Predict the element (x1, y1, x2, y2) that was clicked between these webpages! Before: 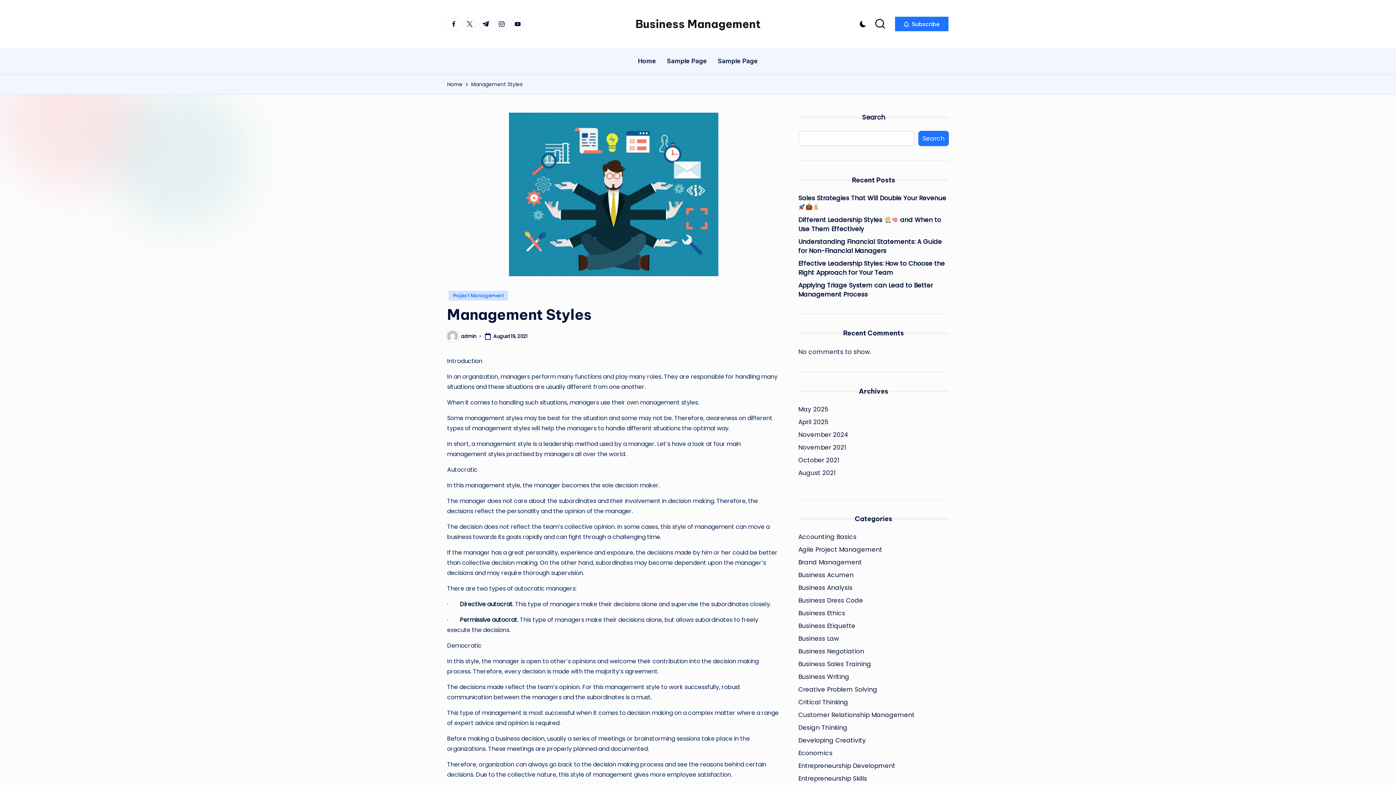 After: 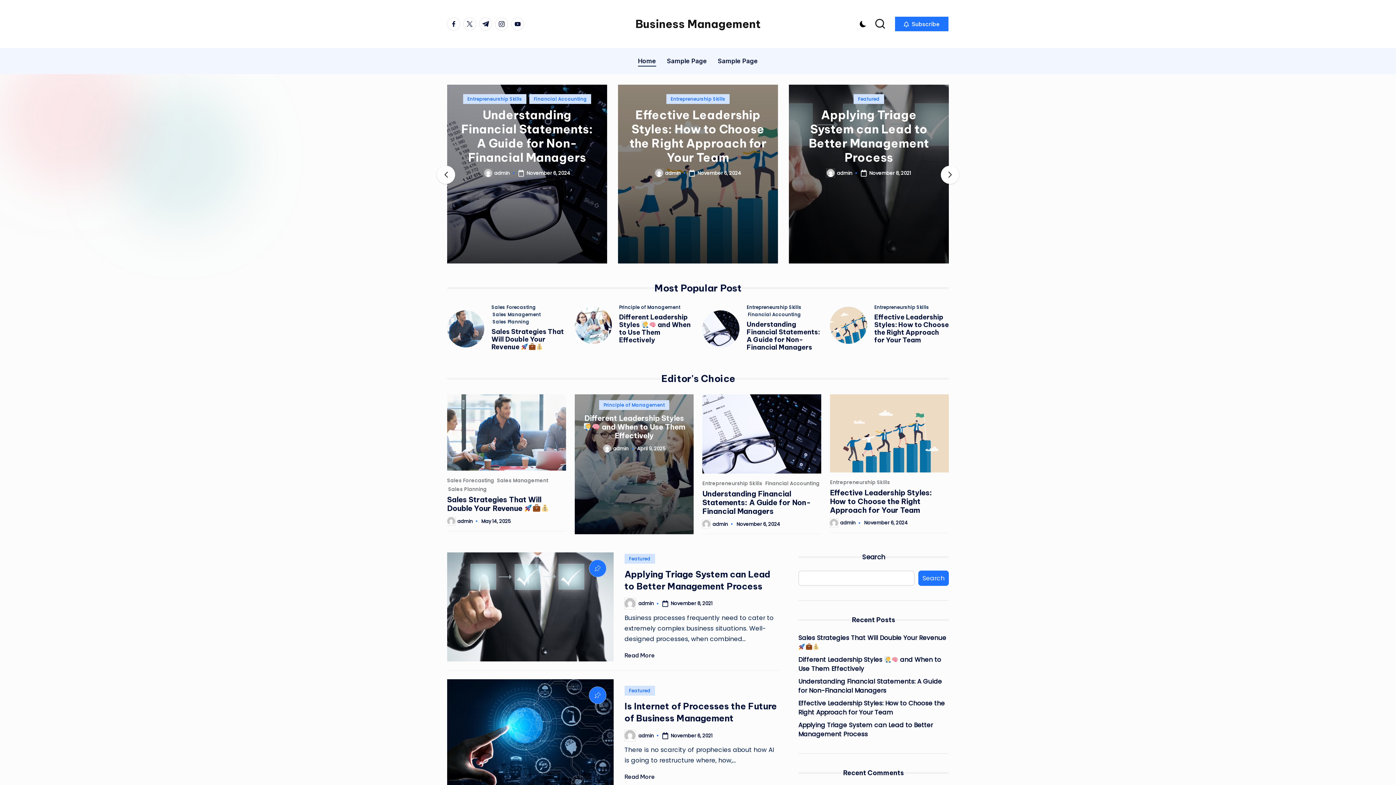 Action: bbox: (635, 16, 760, 31) label: Business Management